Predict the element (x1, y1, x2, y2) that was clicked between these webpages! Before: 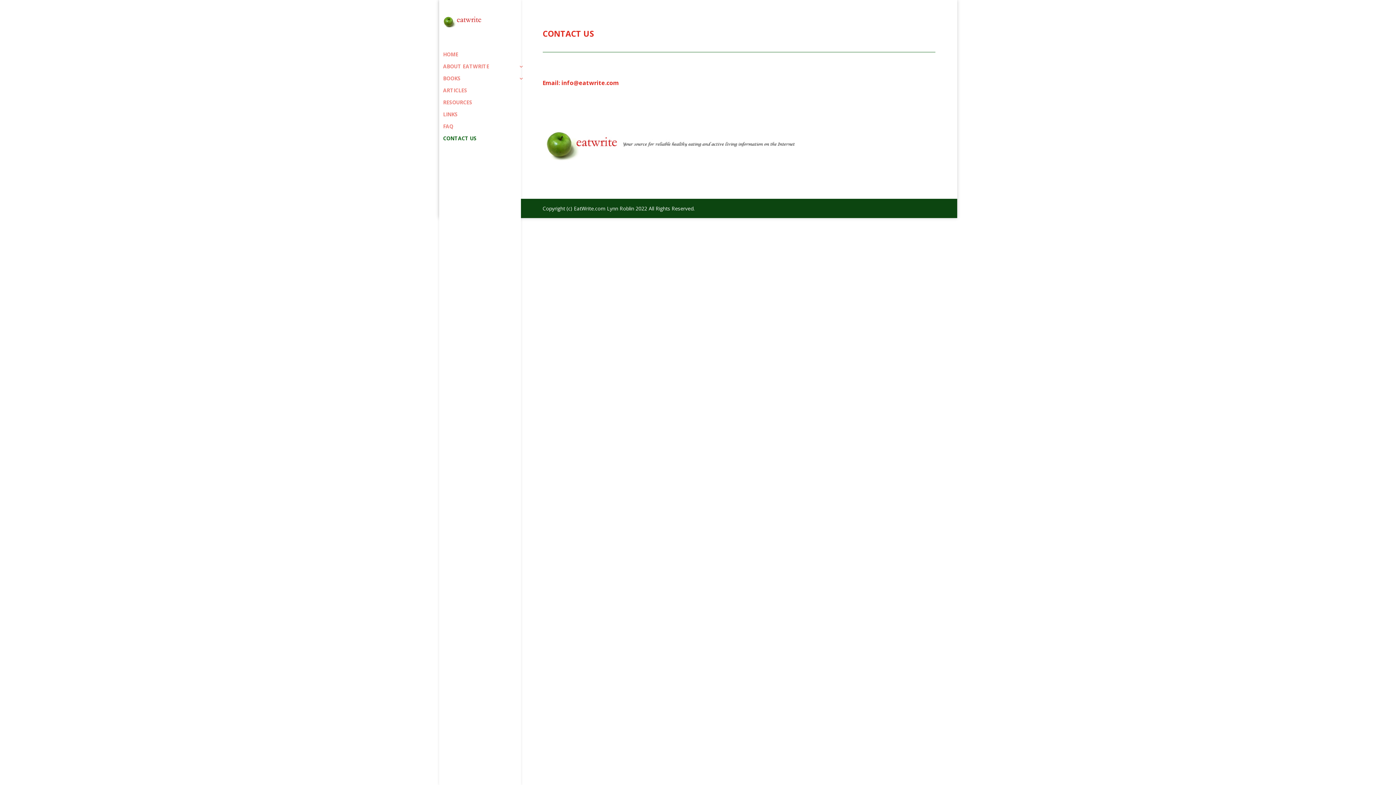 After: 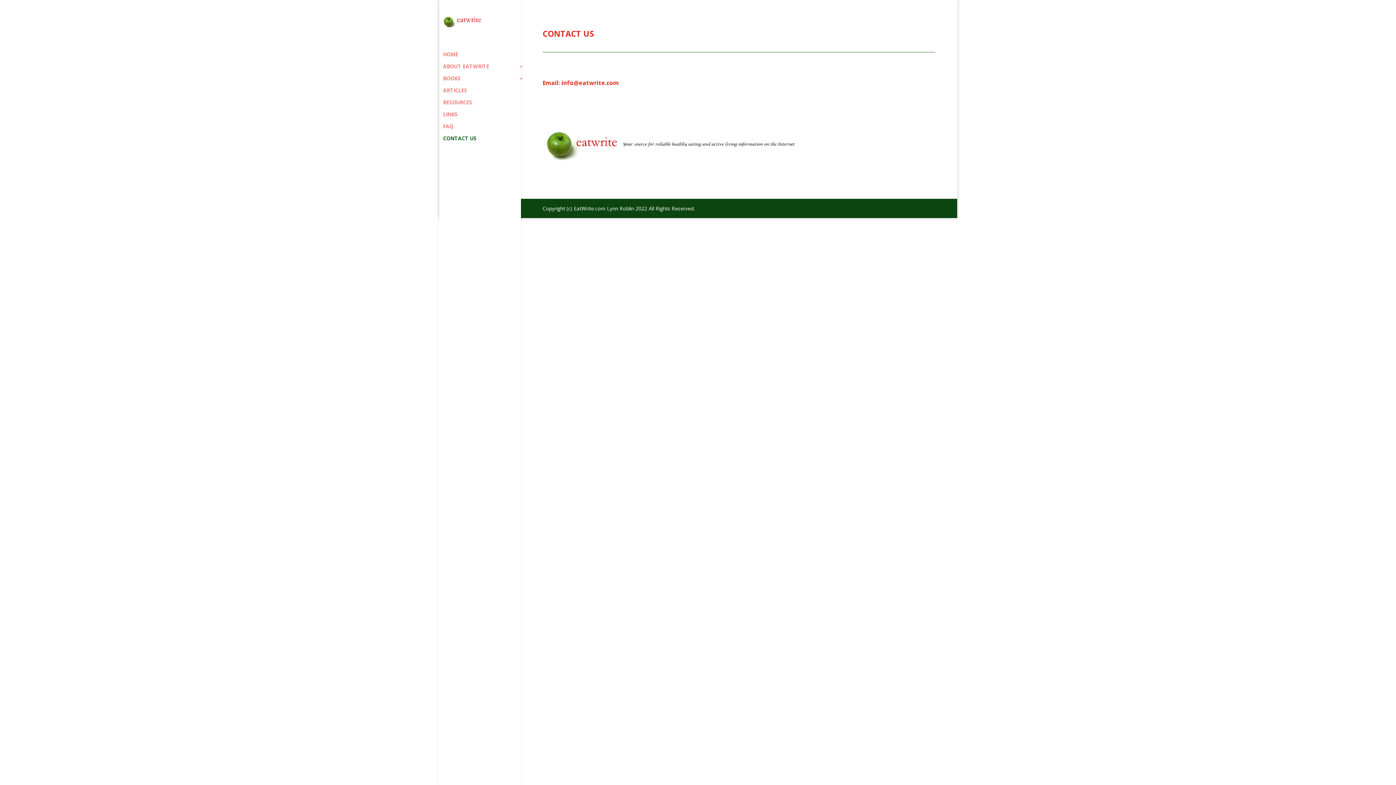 Action: bbox: (561, 78, 619, 86) label: info@eatwrite.com